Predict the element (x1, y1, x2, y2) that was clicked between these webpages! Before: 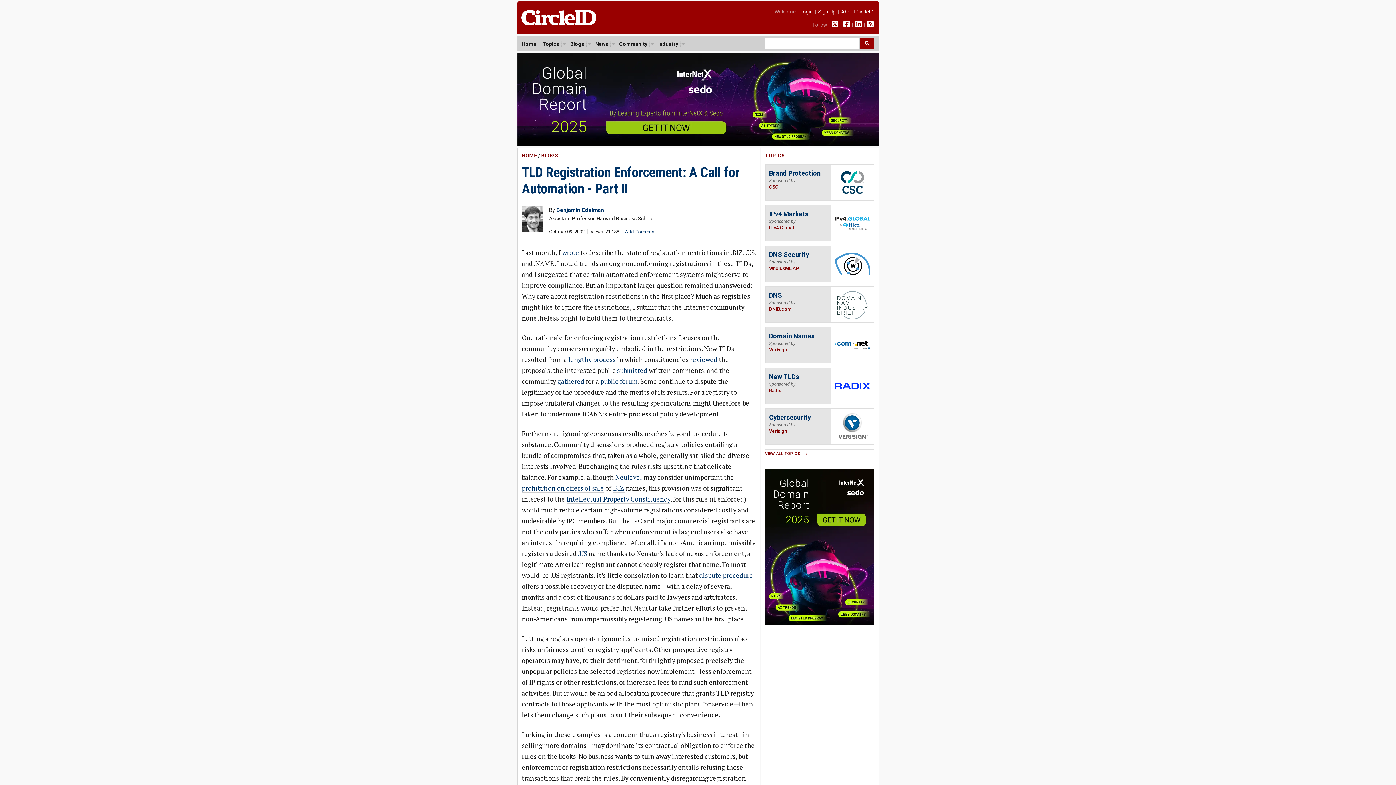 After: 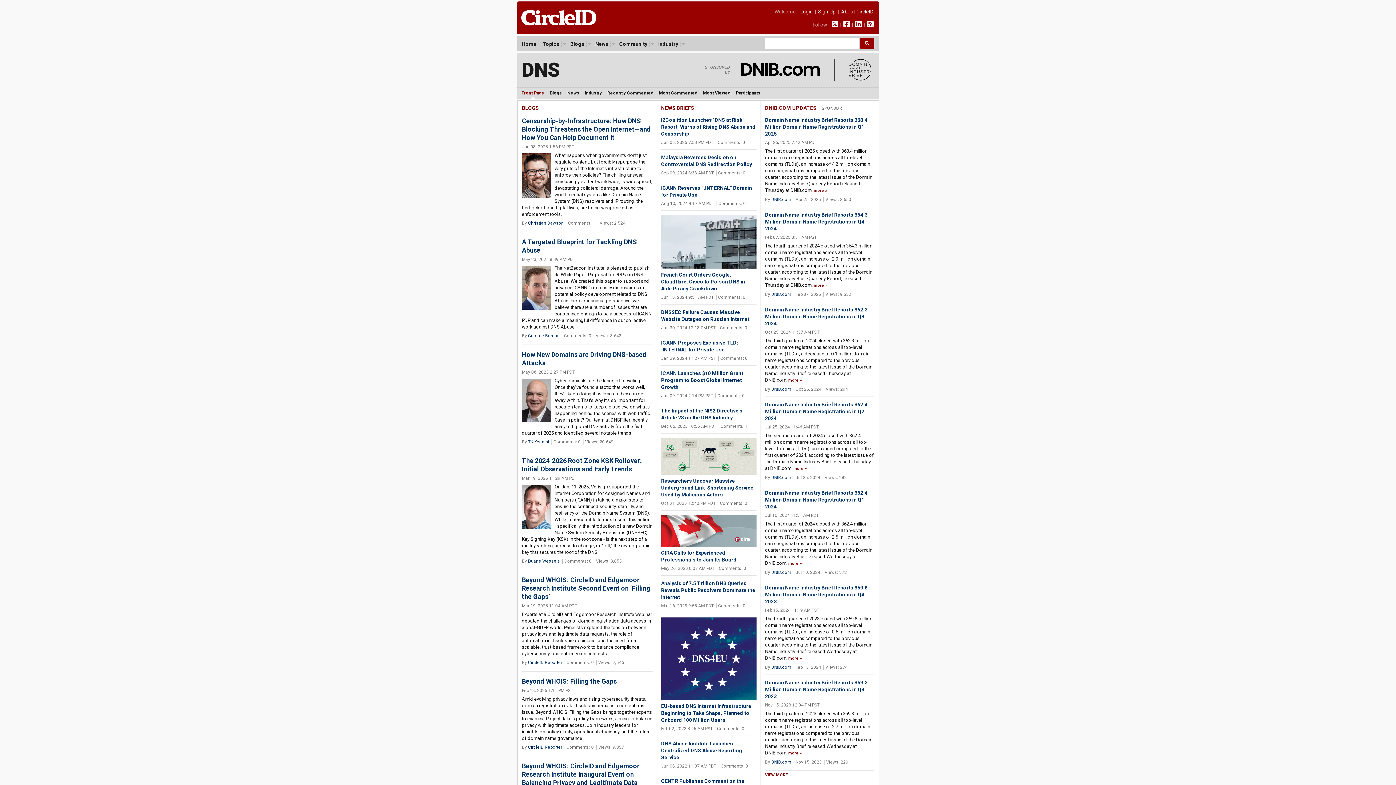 Action: label: DNS bbox: (769, 291, 782, 299)